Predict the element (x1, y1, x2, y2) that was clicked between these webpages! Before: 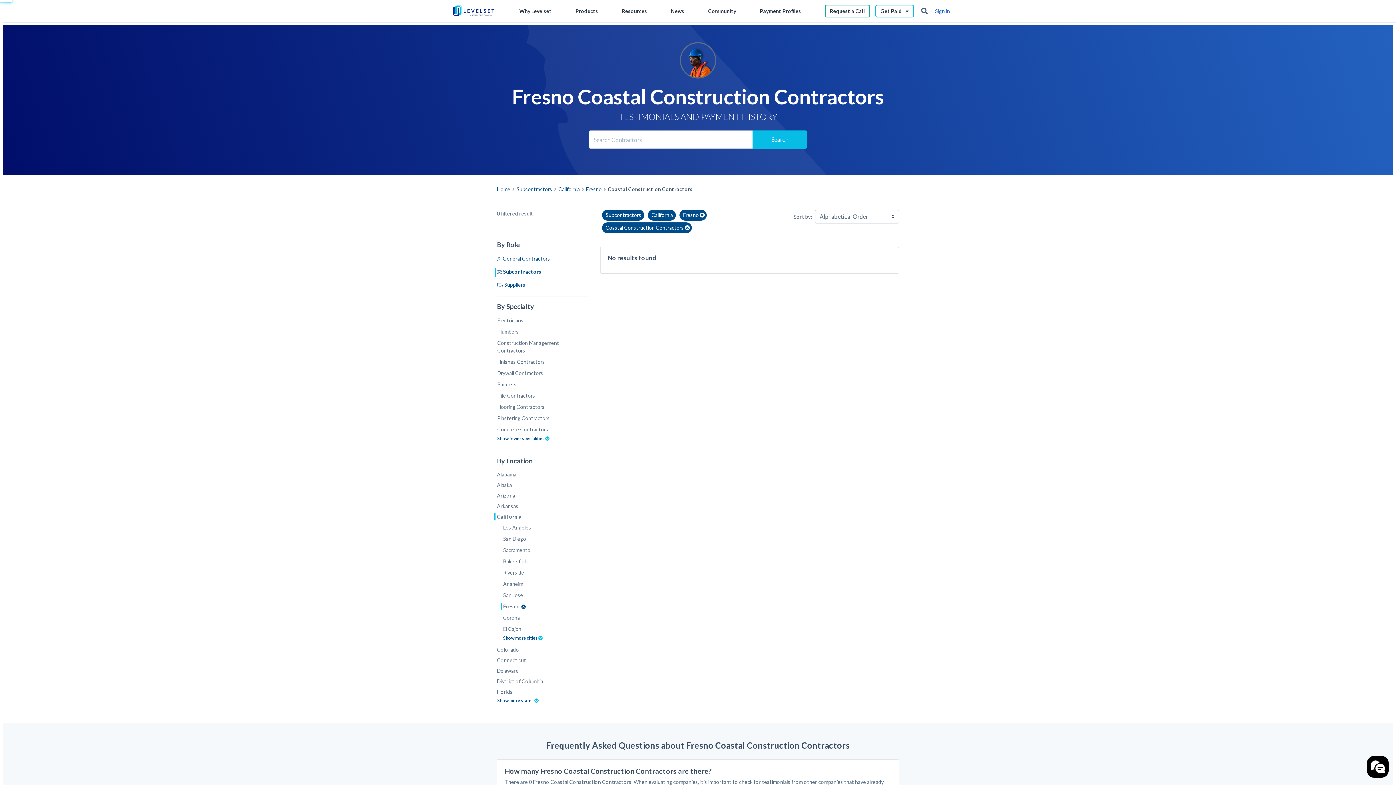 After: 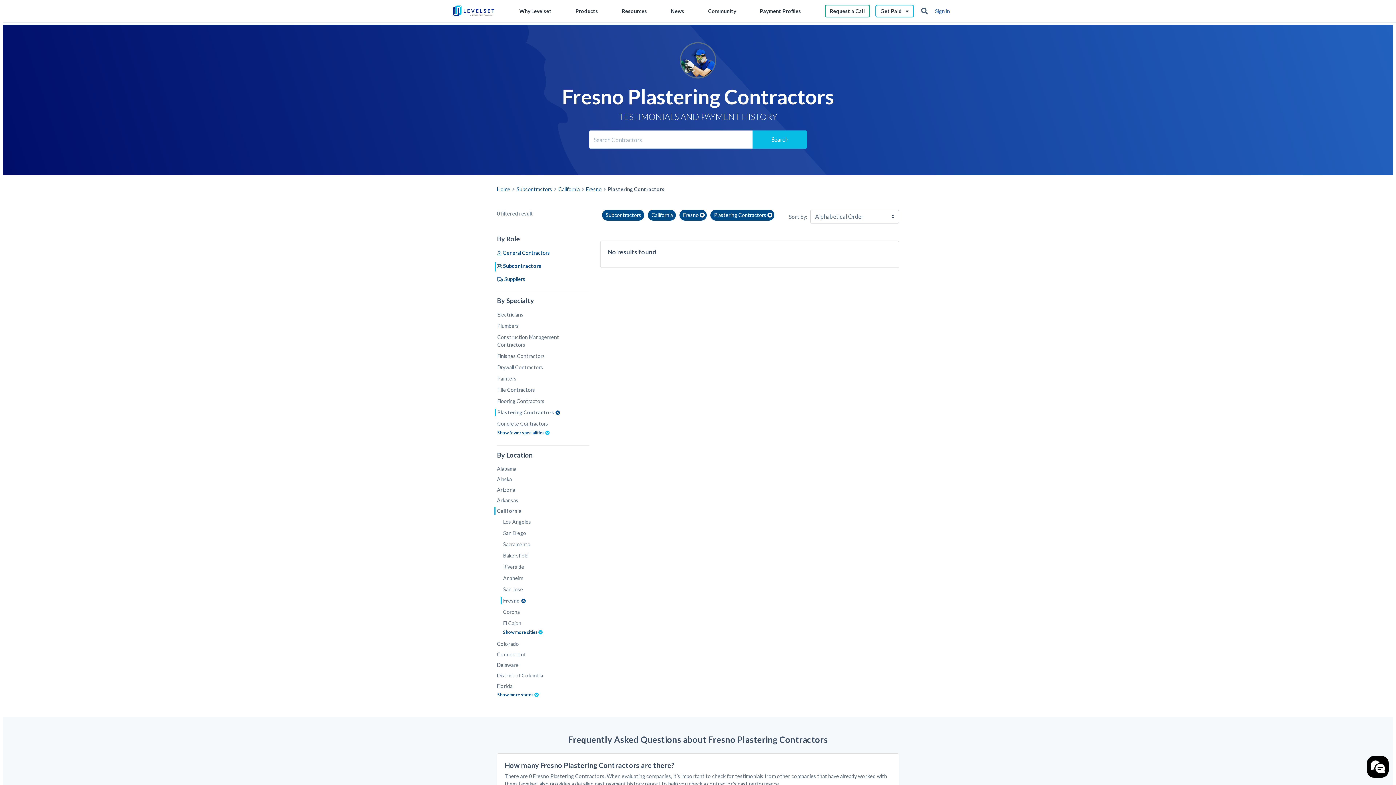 Action: bbox: (497, 411, 589, 422) label: Plastering Contractors